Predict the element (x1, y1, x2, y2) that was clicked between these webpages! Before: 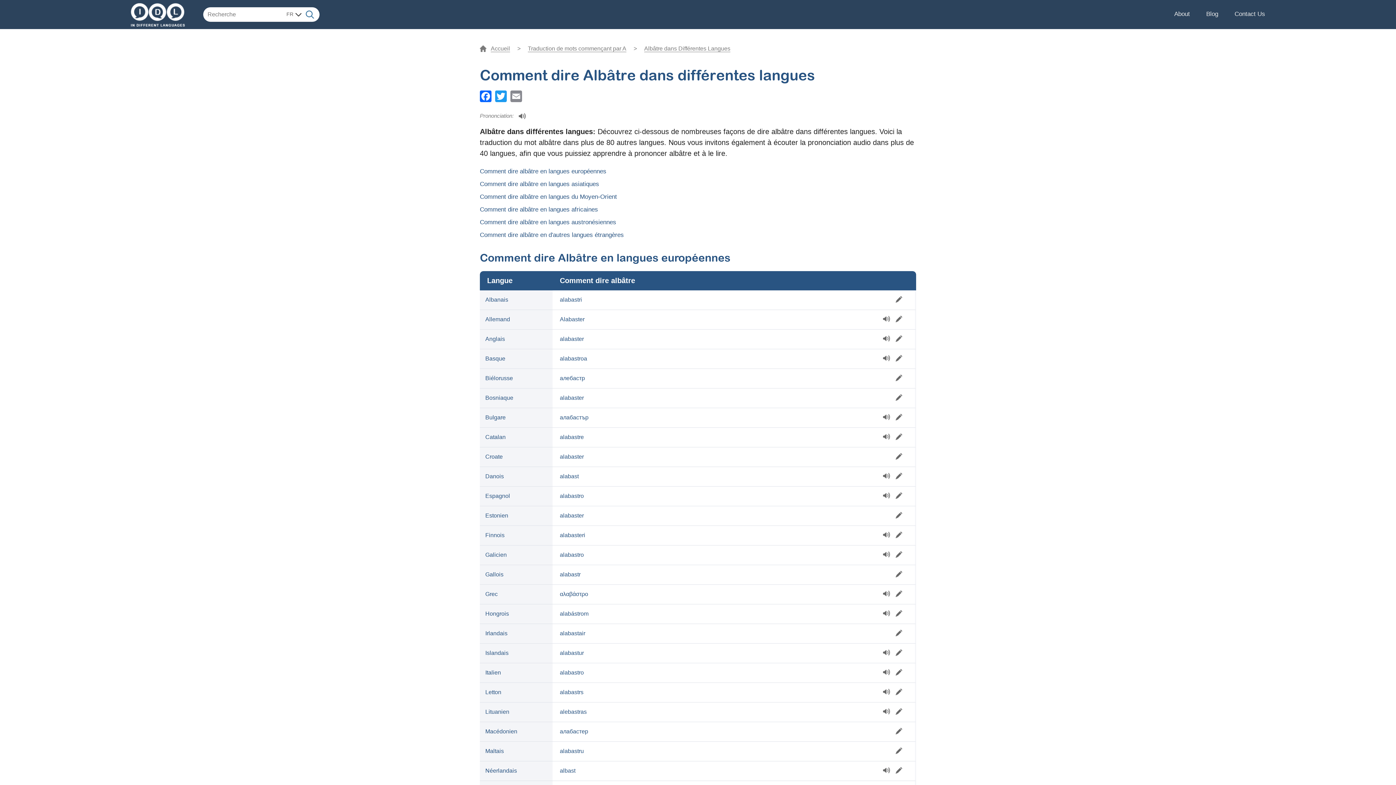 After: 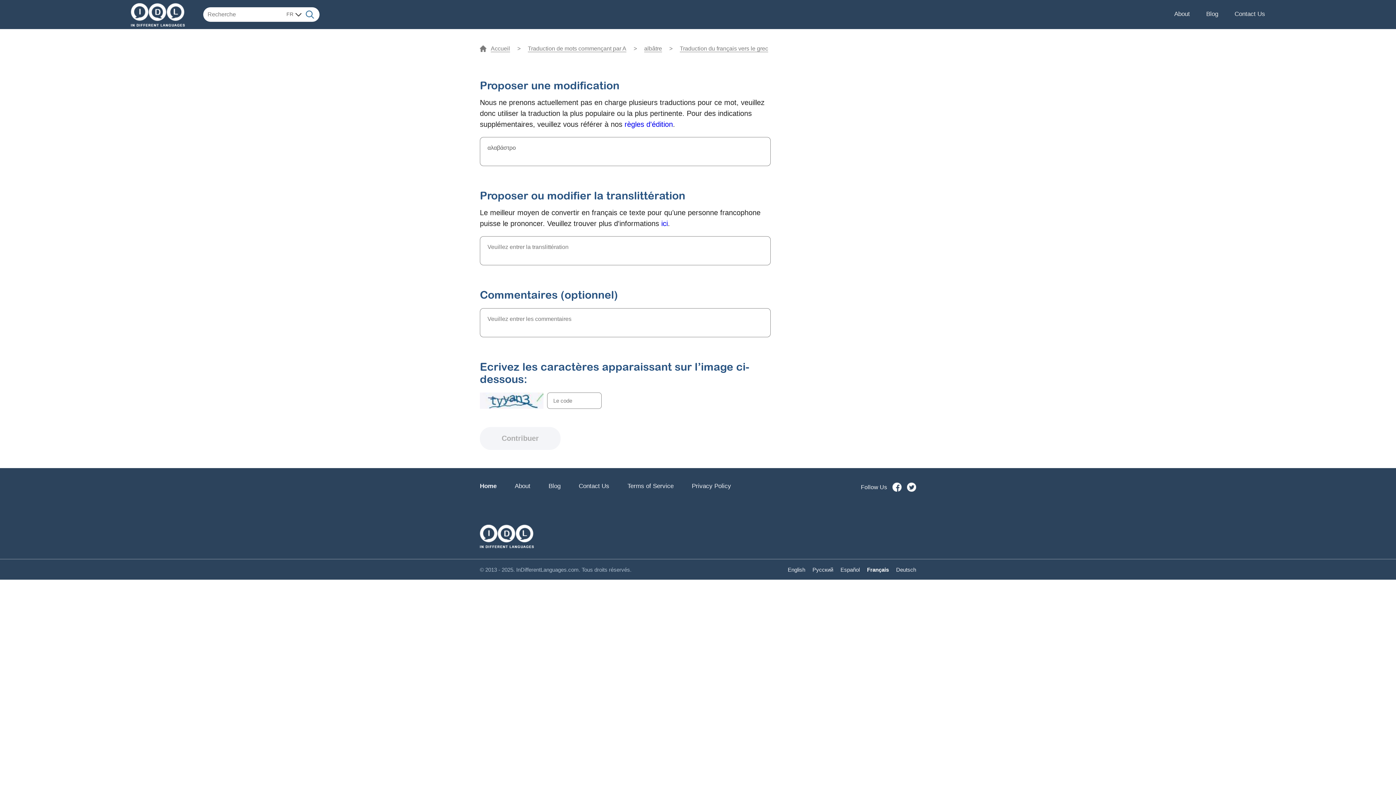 Action: bbox: (895, 590, 902, 597)